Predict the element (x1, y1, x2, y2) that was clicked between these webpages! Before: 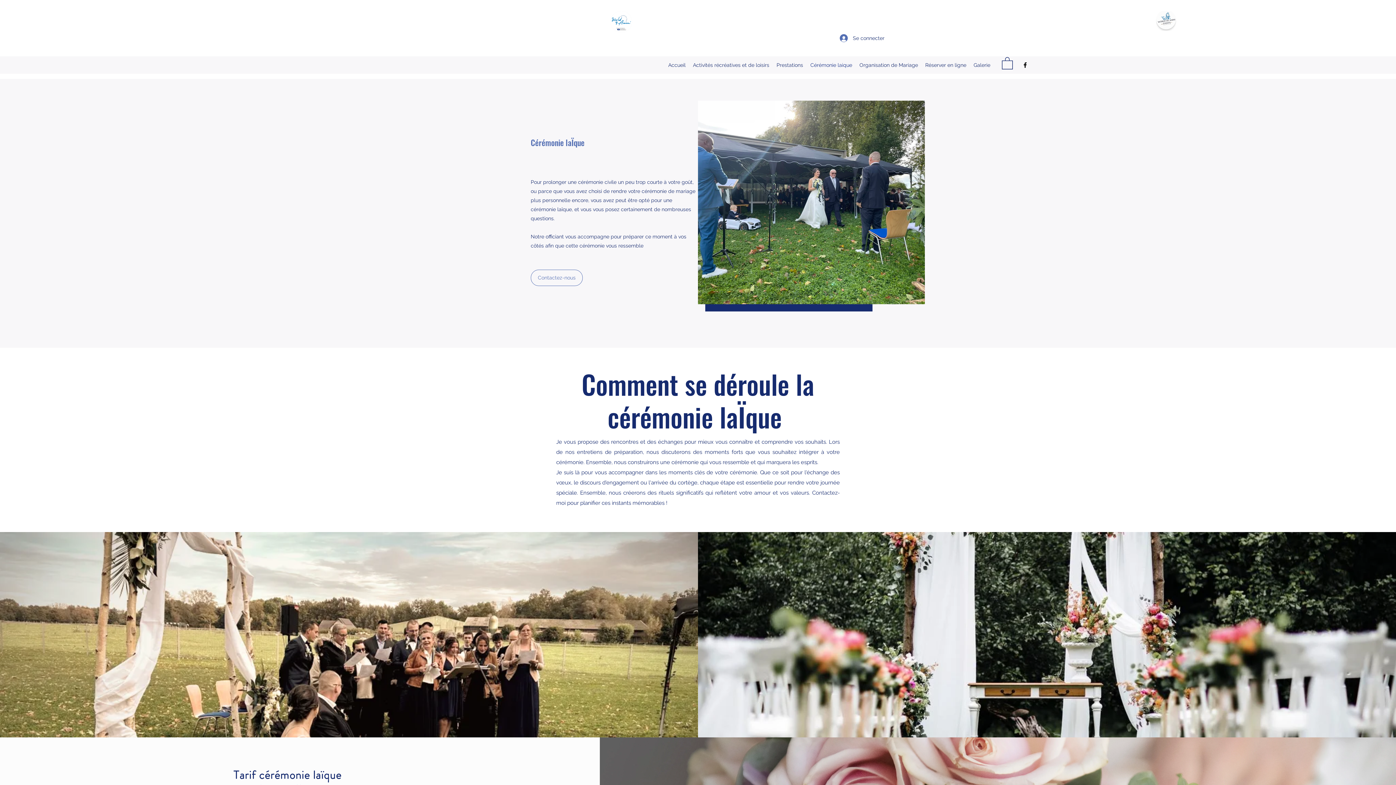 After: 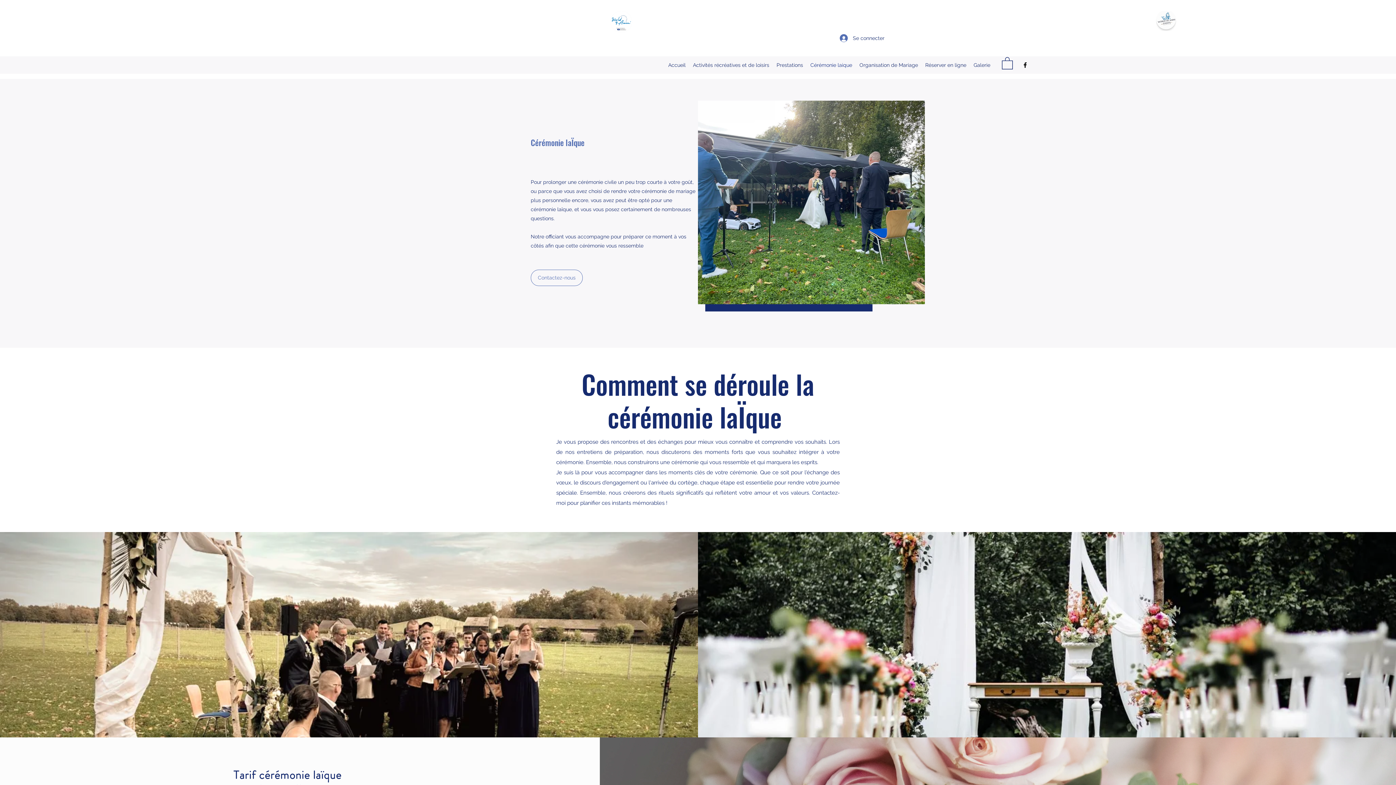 Action: bbox: (806, 59, 856, 70) label: Cérémonie laique